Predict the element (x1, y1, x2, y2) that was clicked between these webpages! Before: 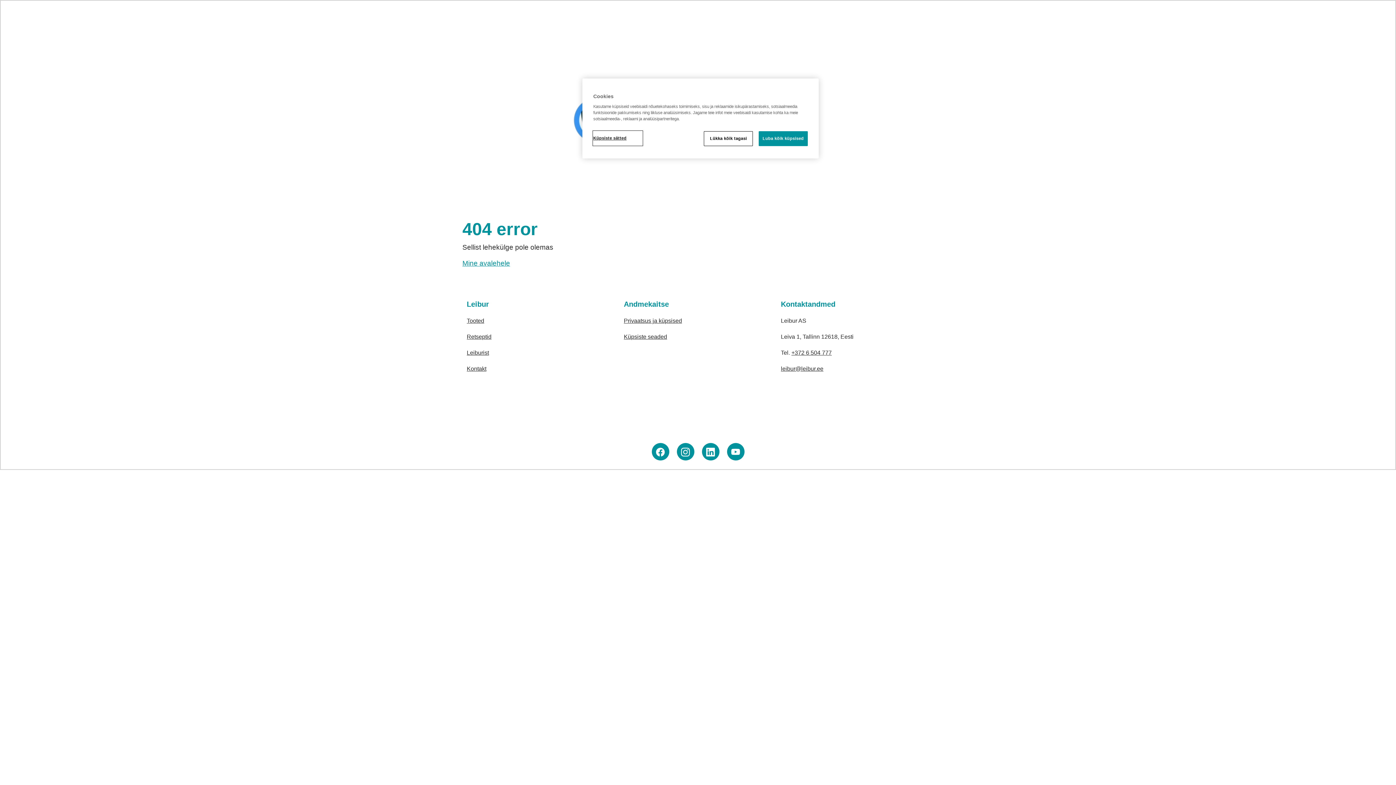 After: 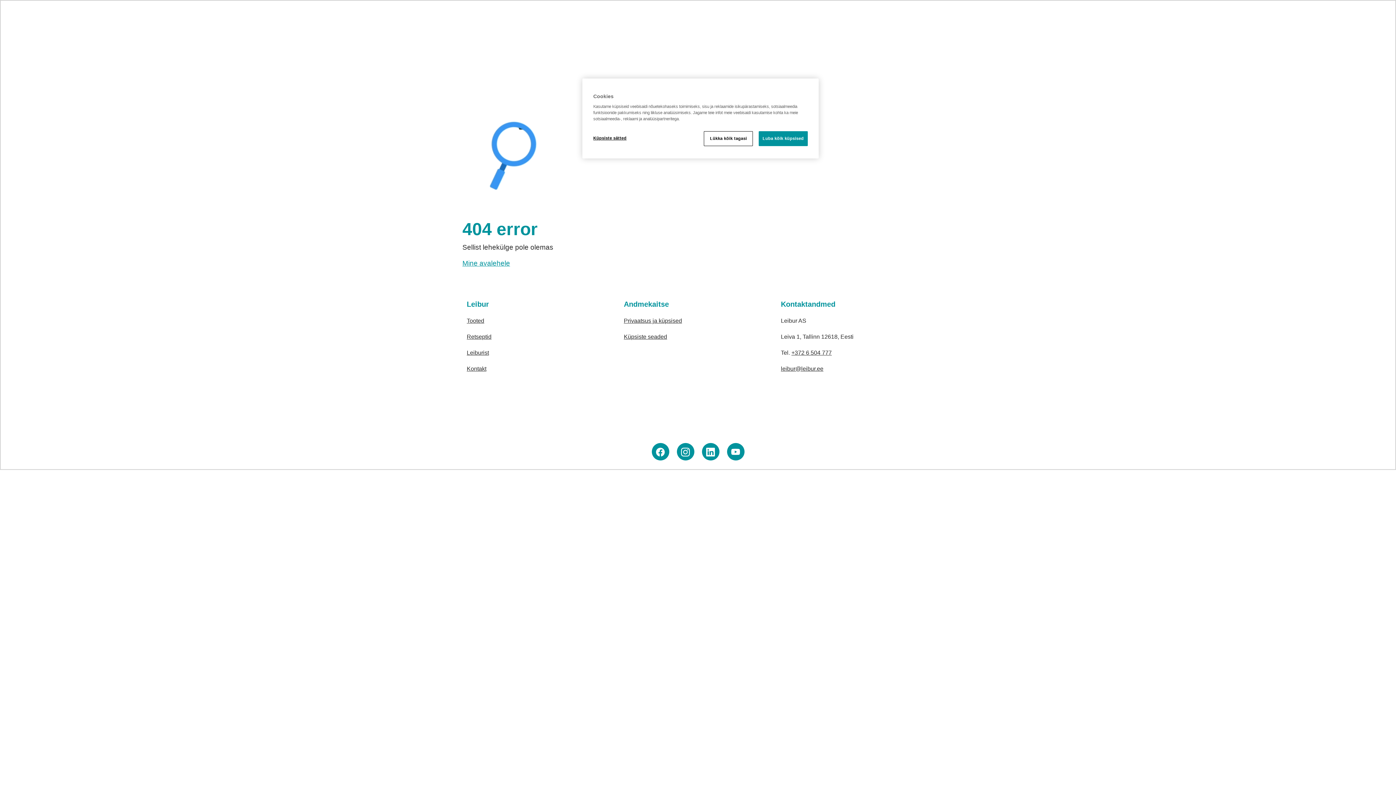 Action: bbox: (781, 365, 823, 372) label: leibur@leibur.ee